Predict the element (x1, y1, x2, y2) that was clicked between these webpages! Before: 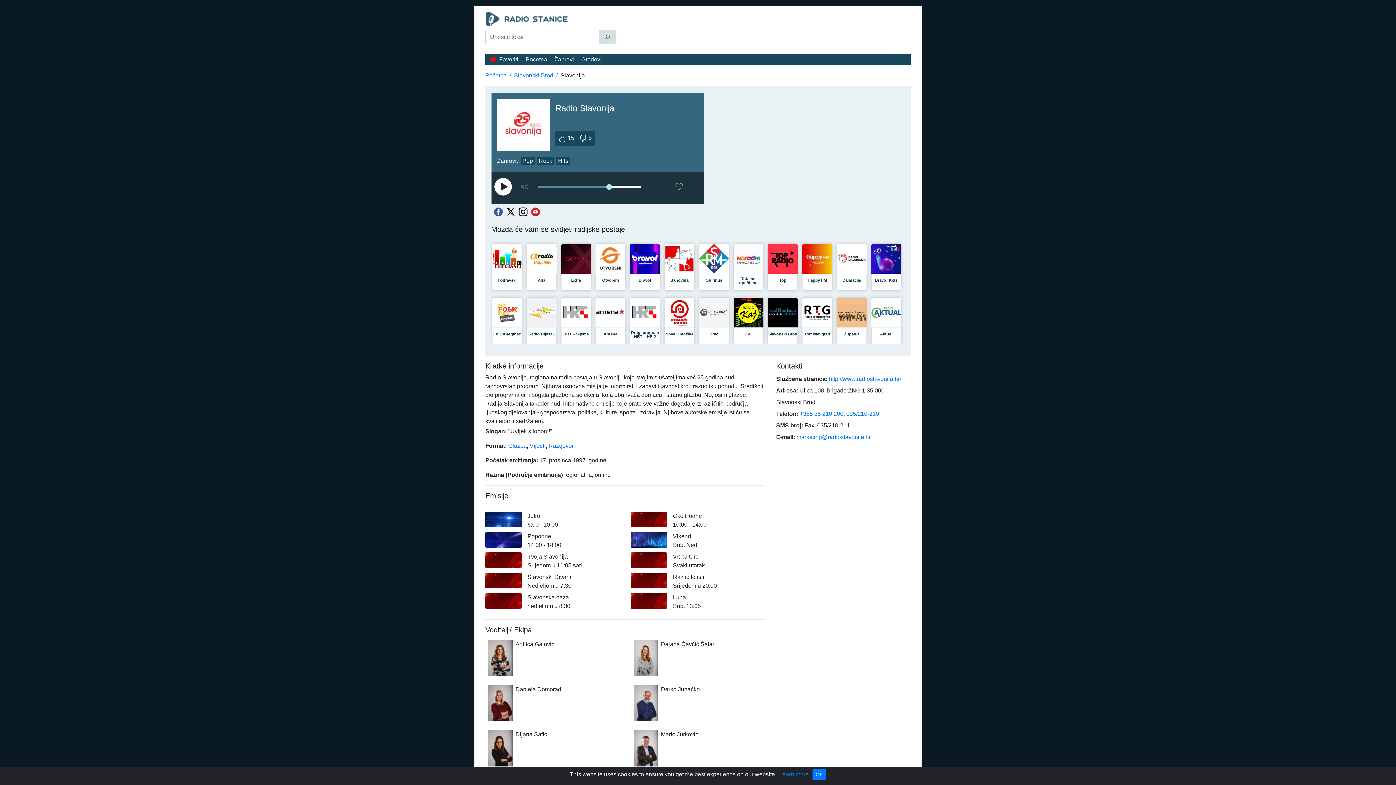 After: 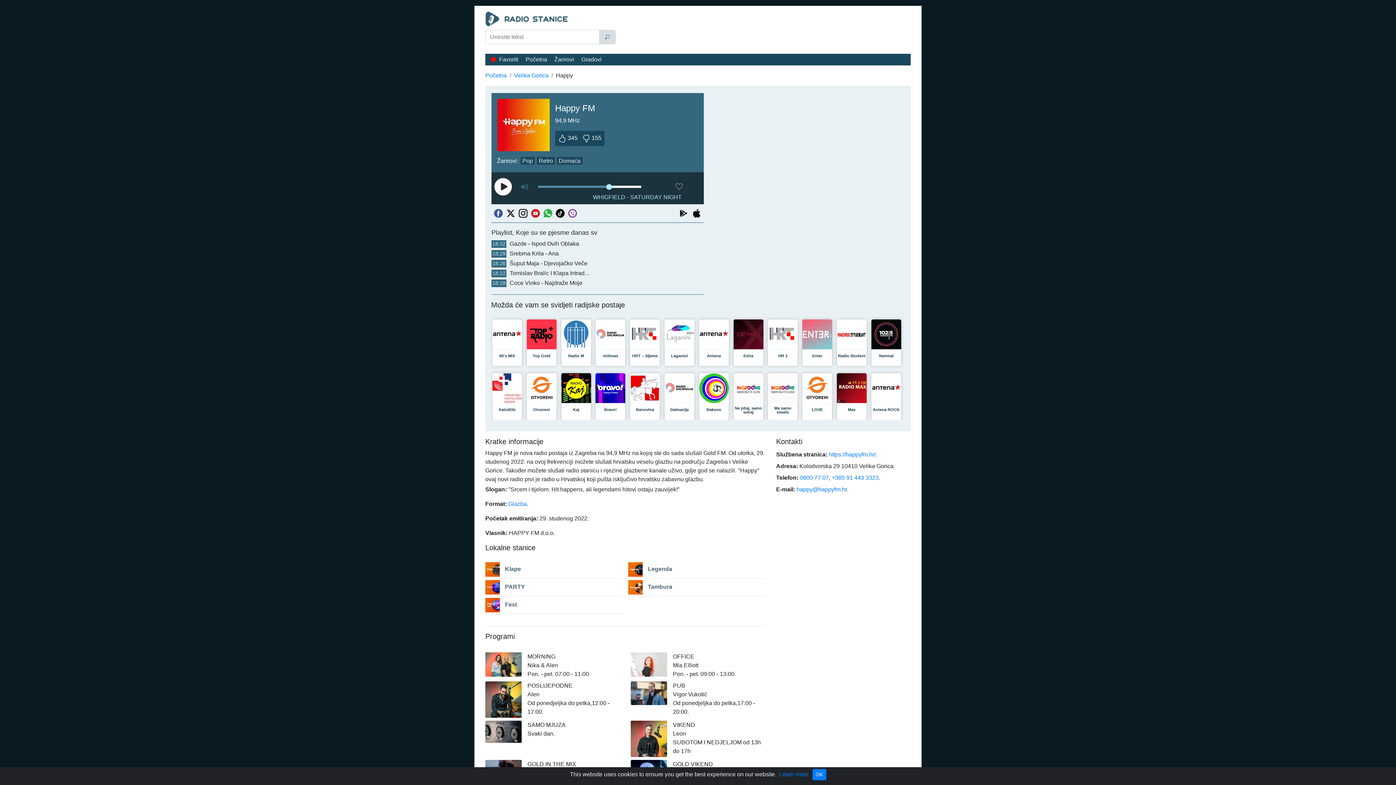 Action: bbox: (802, 243, 832, 290) label:  Happy FM